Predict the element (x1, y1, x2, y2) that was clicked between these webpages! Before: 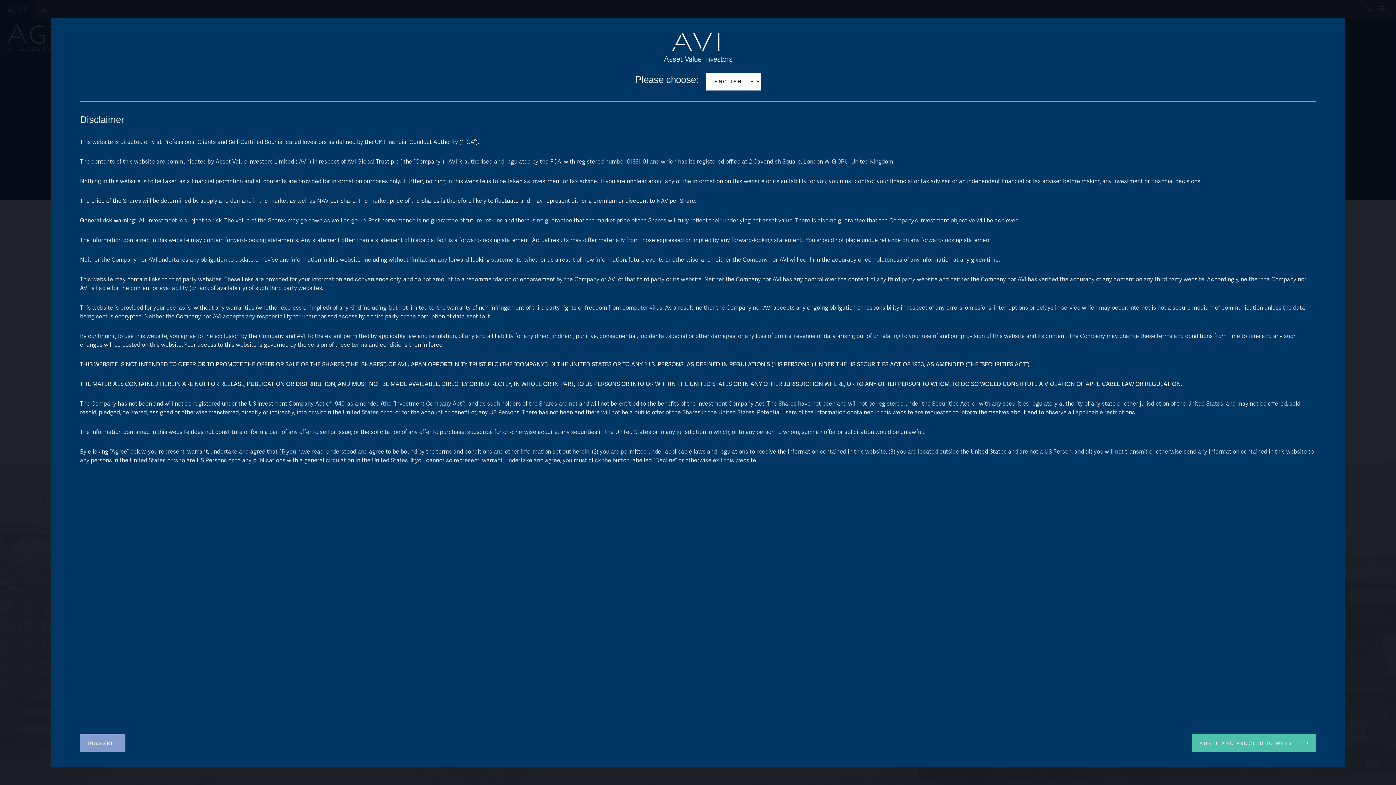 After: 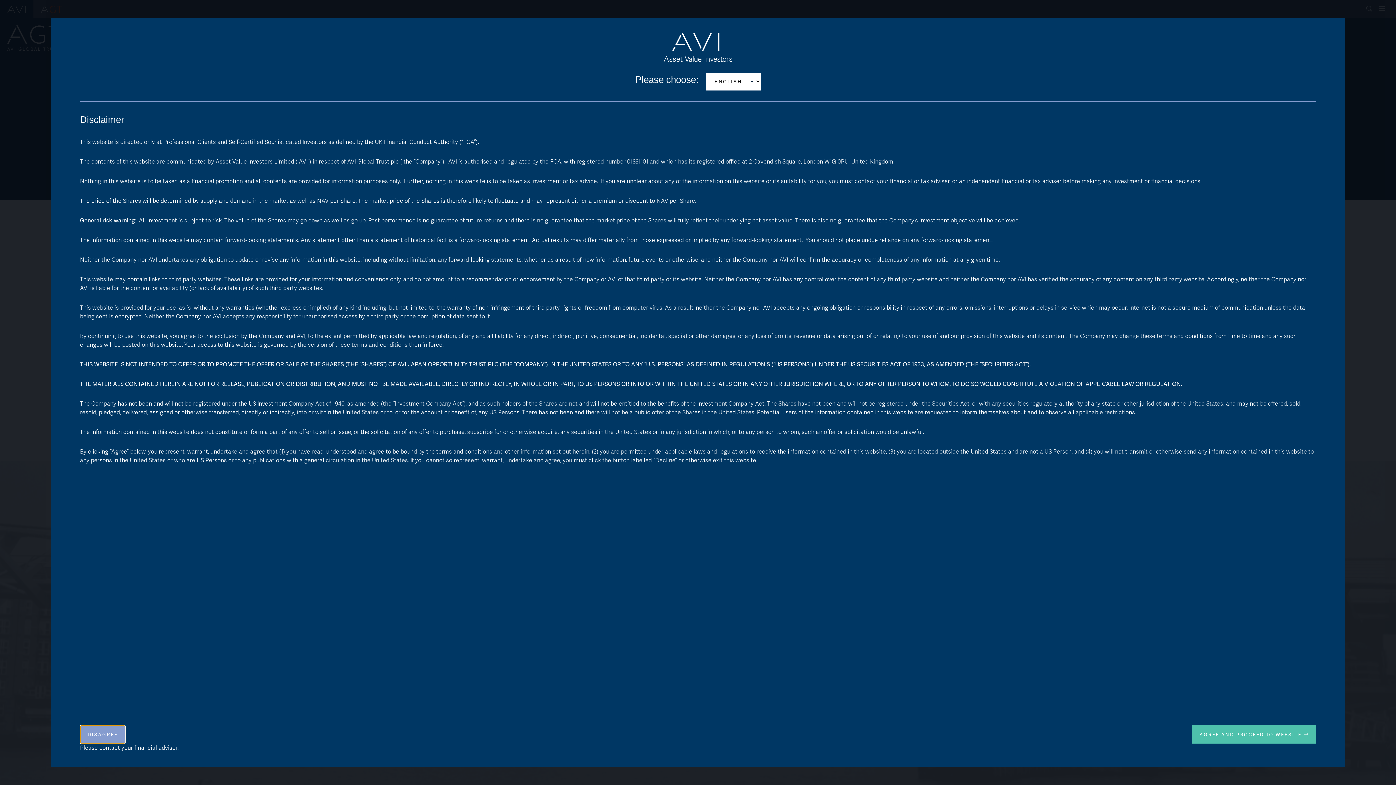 Action: label: DISAGREE bbox: (80, 734, 125, 752)